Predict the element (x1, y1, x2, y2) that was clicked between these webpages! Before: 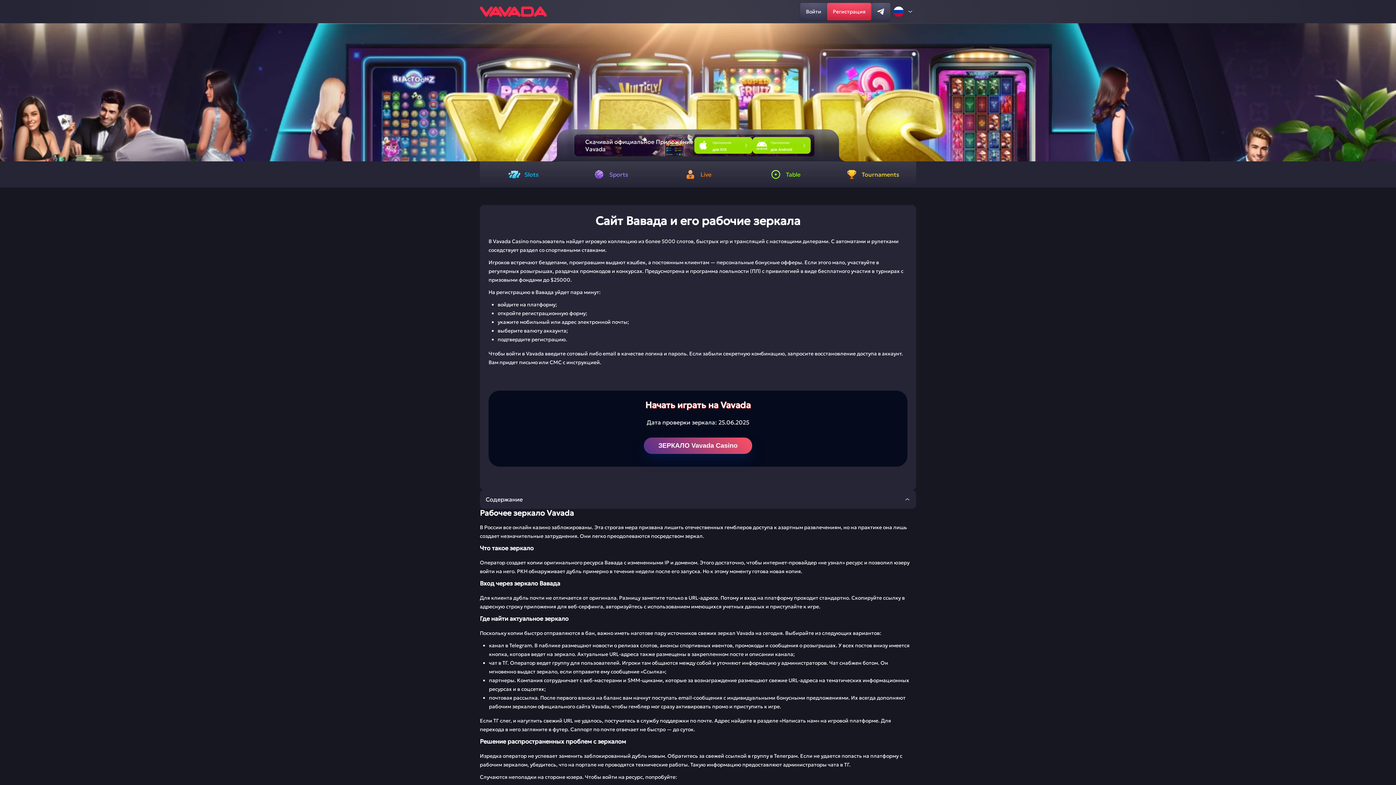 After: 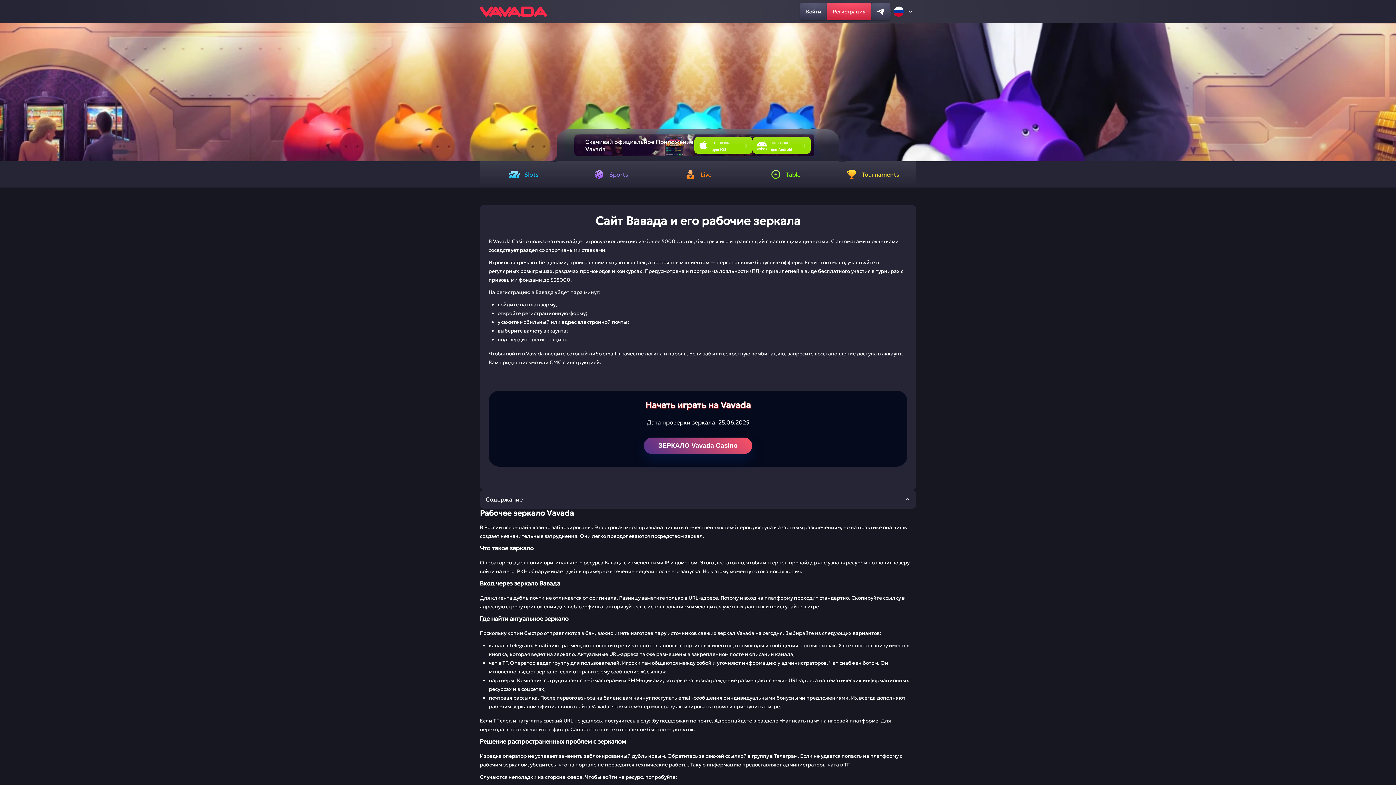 Action: label: Tournaments bbox: (829, 161, 916, 187)